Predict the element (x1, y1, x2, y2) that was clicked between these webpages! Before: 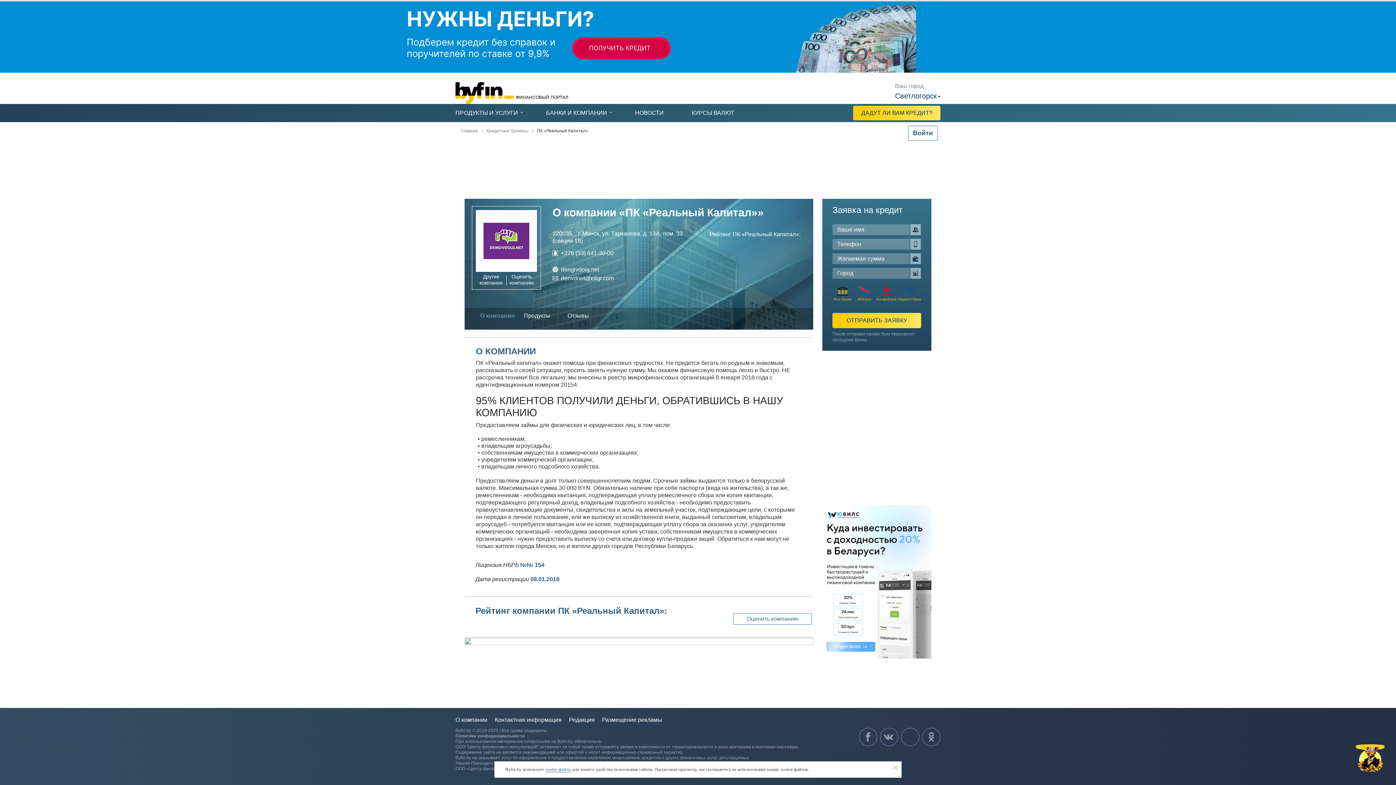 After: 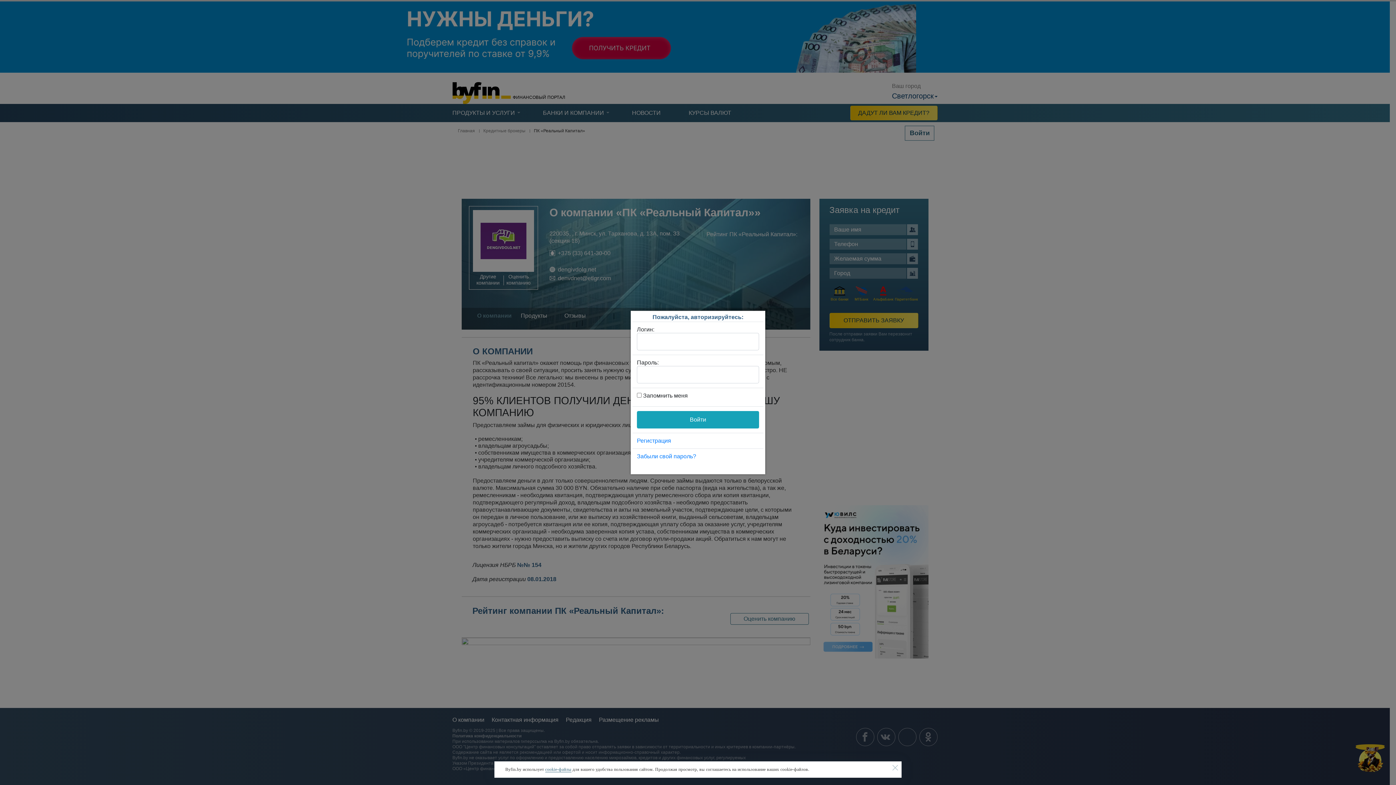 Action: bbox: (908, 125, 937, 140) label: Войти